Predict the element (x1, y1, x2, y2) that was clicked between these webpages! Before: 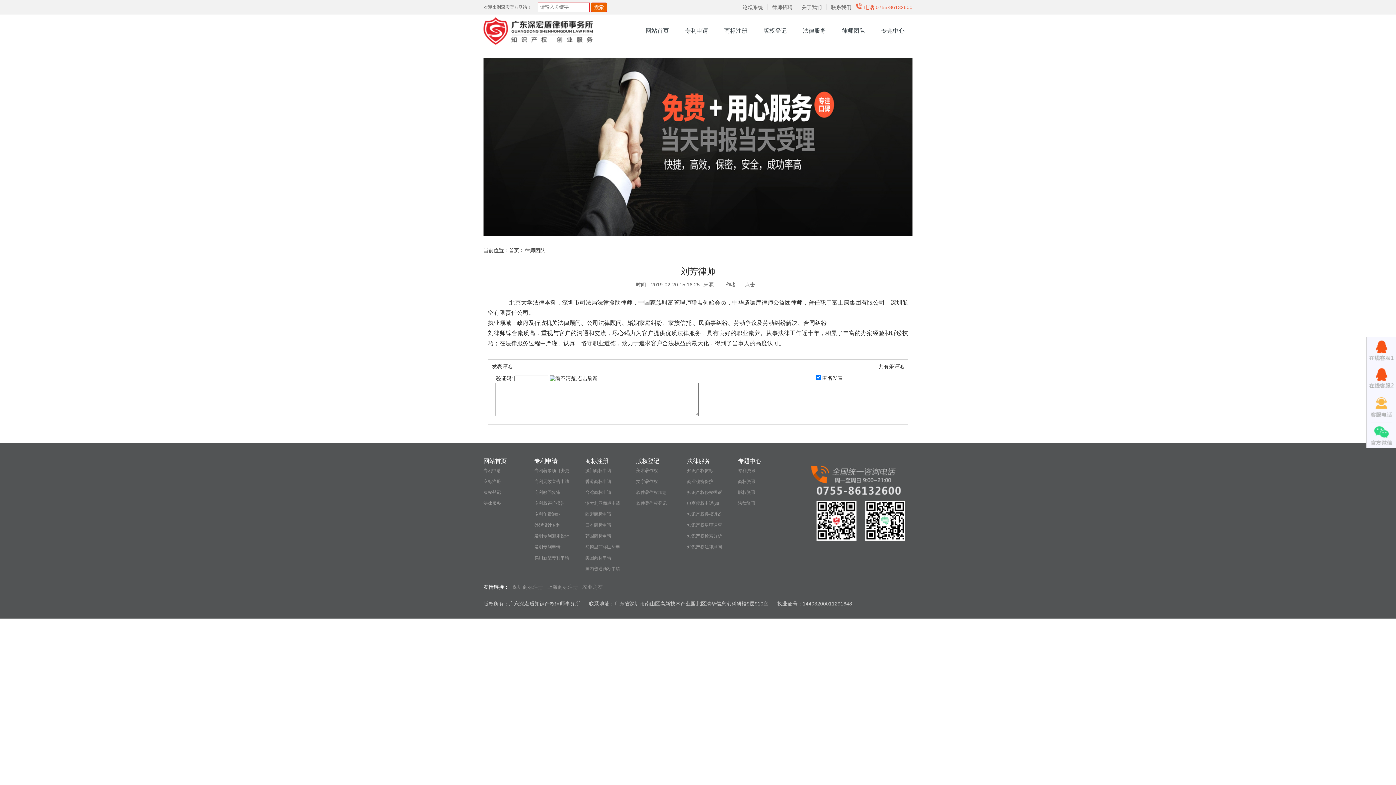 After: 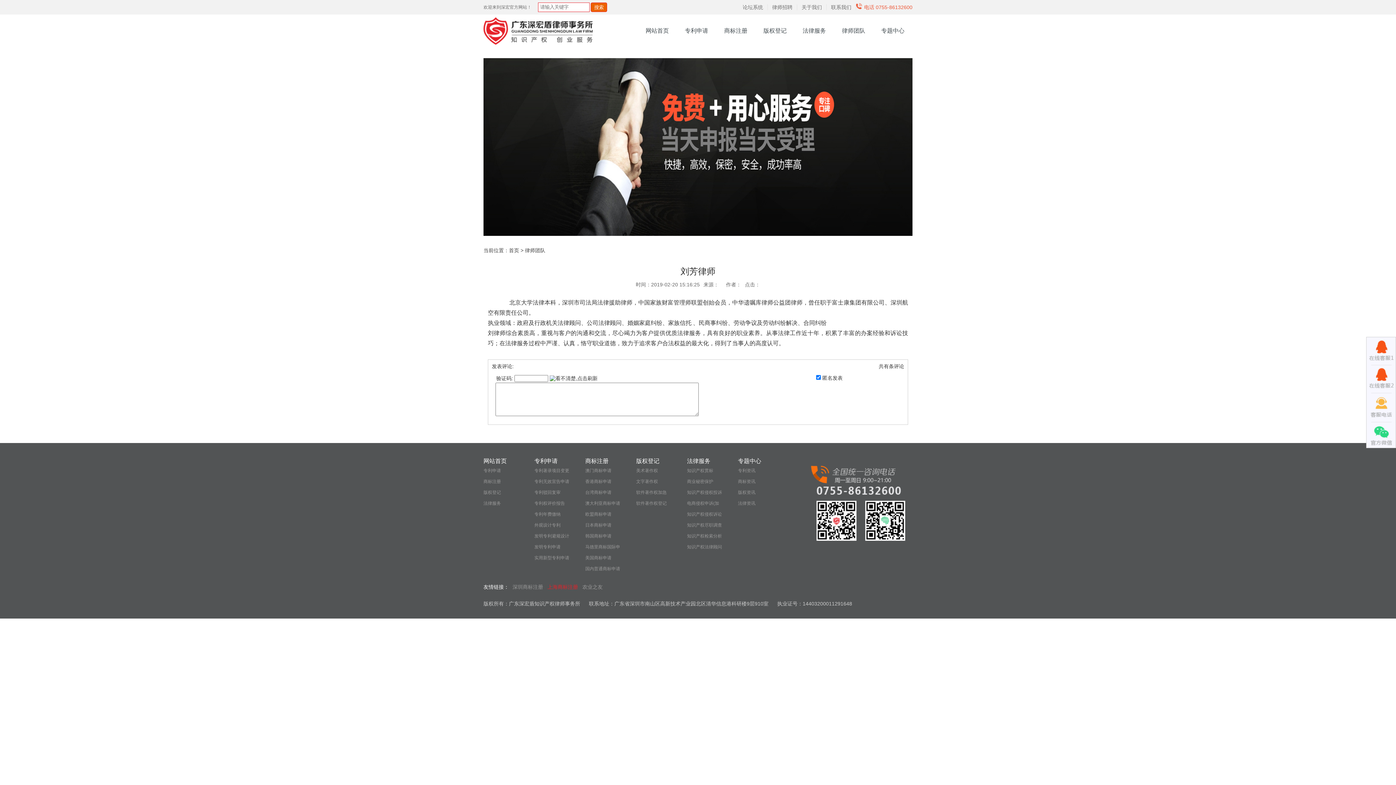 Action: bbox: (547, 584, 578, 590) label: 上海商标注册